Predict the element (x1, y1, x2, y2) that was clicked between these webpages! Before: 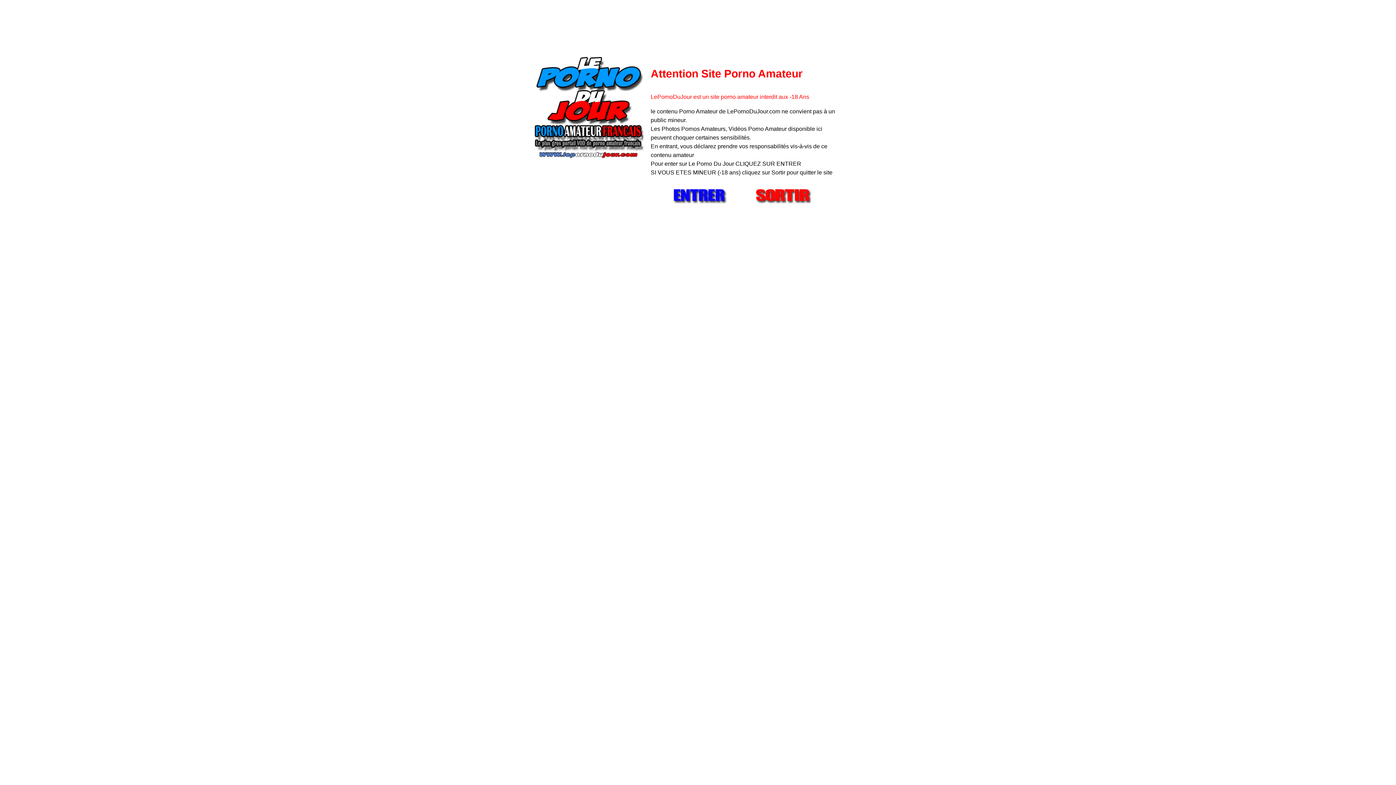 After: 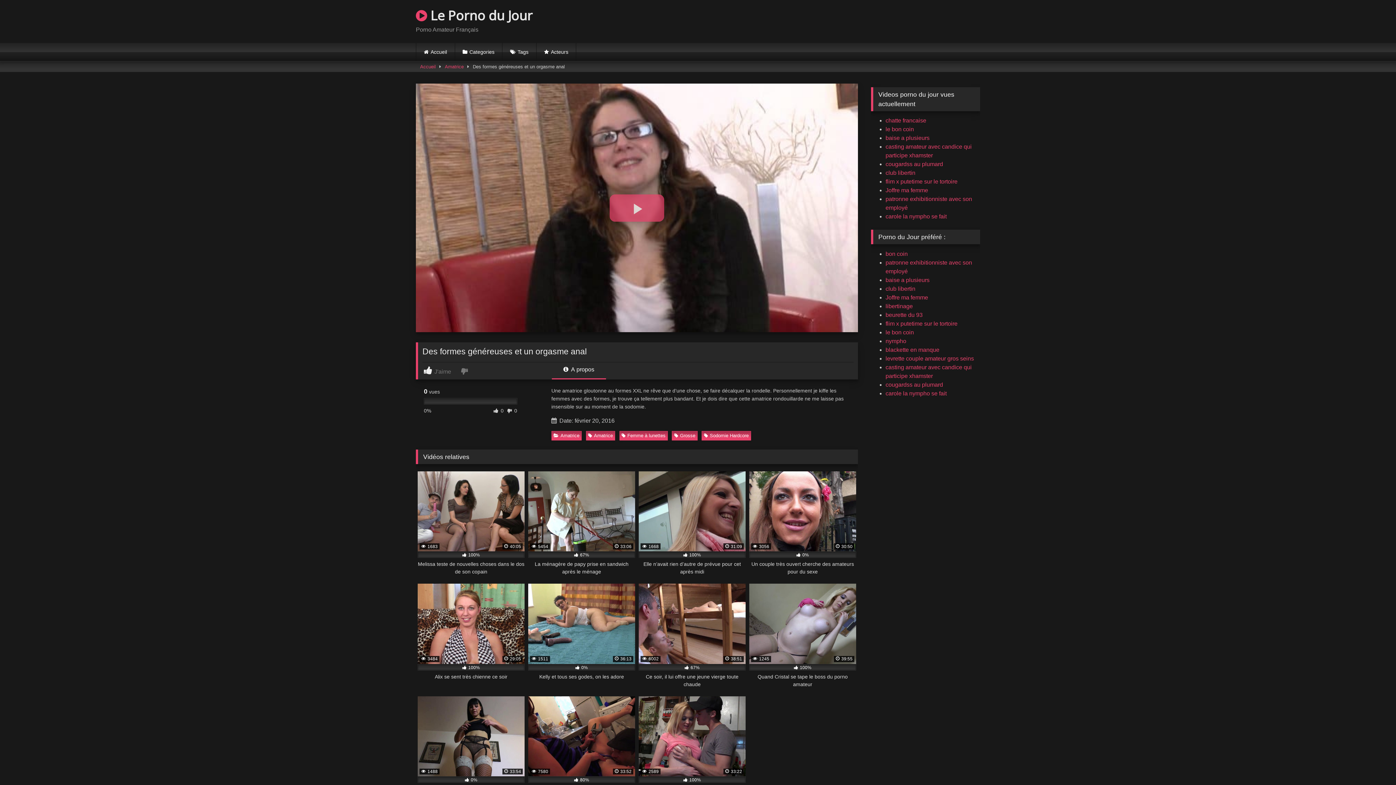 Action: bbox: (665, 198, 733, 205)